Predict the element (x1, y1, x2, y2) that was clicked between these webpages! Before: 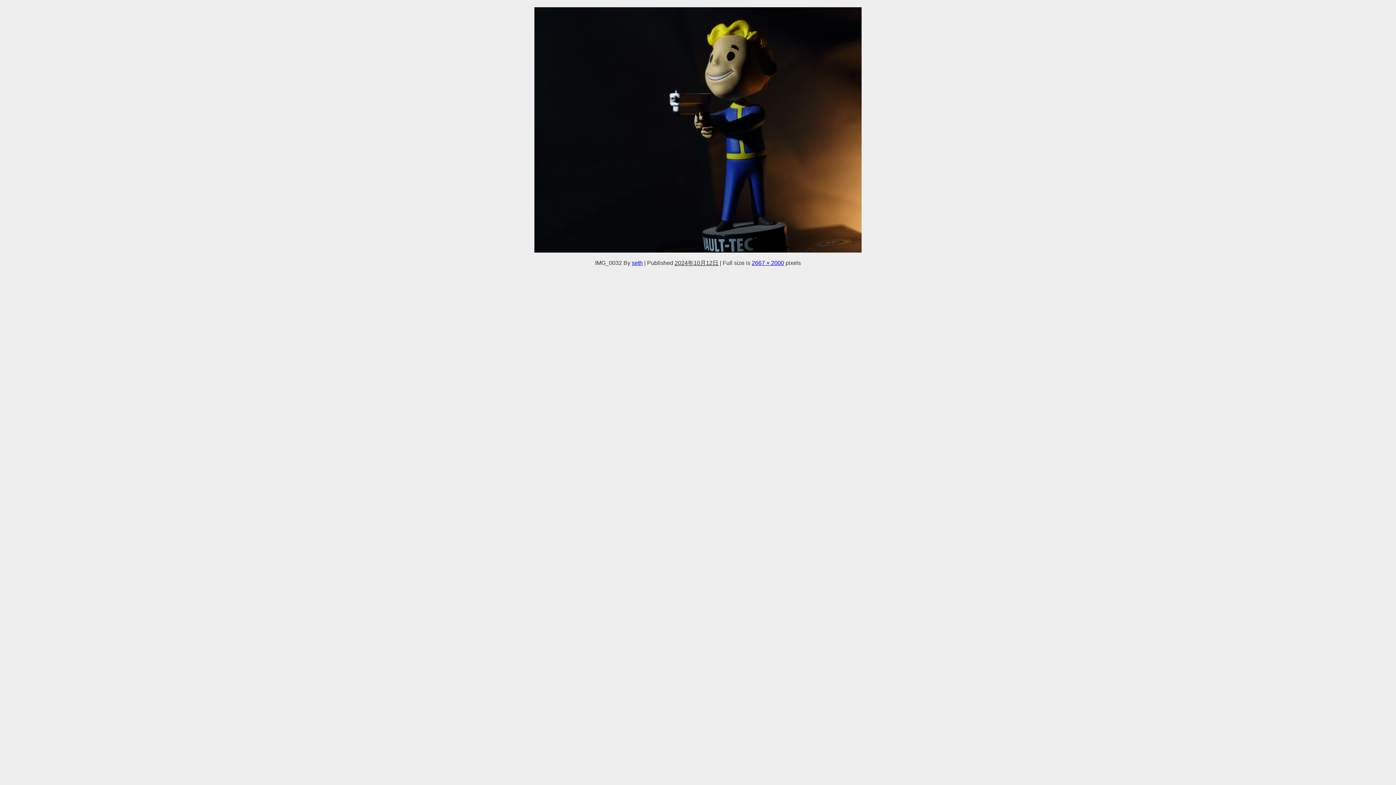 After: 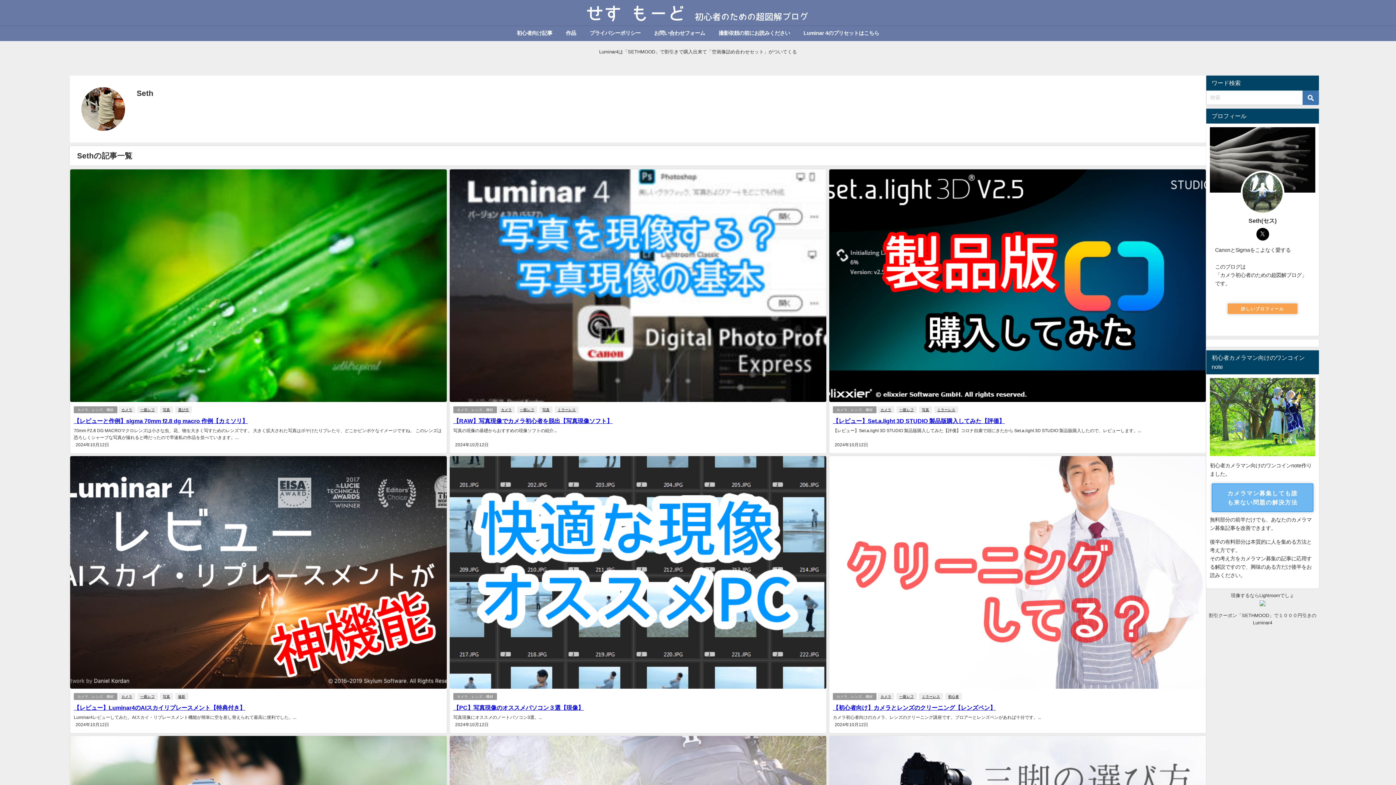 Action: bbox: (632, 259, 642, 265) label: seth